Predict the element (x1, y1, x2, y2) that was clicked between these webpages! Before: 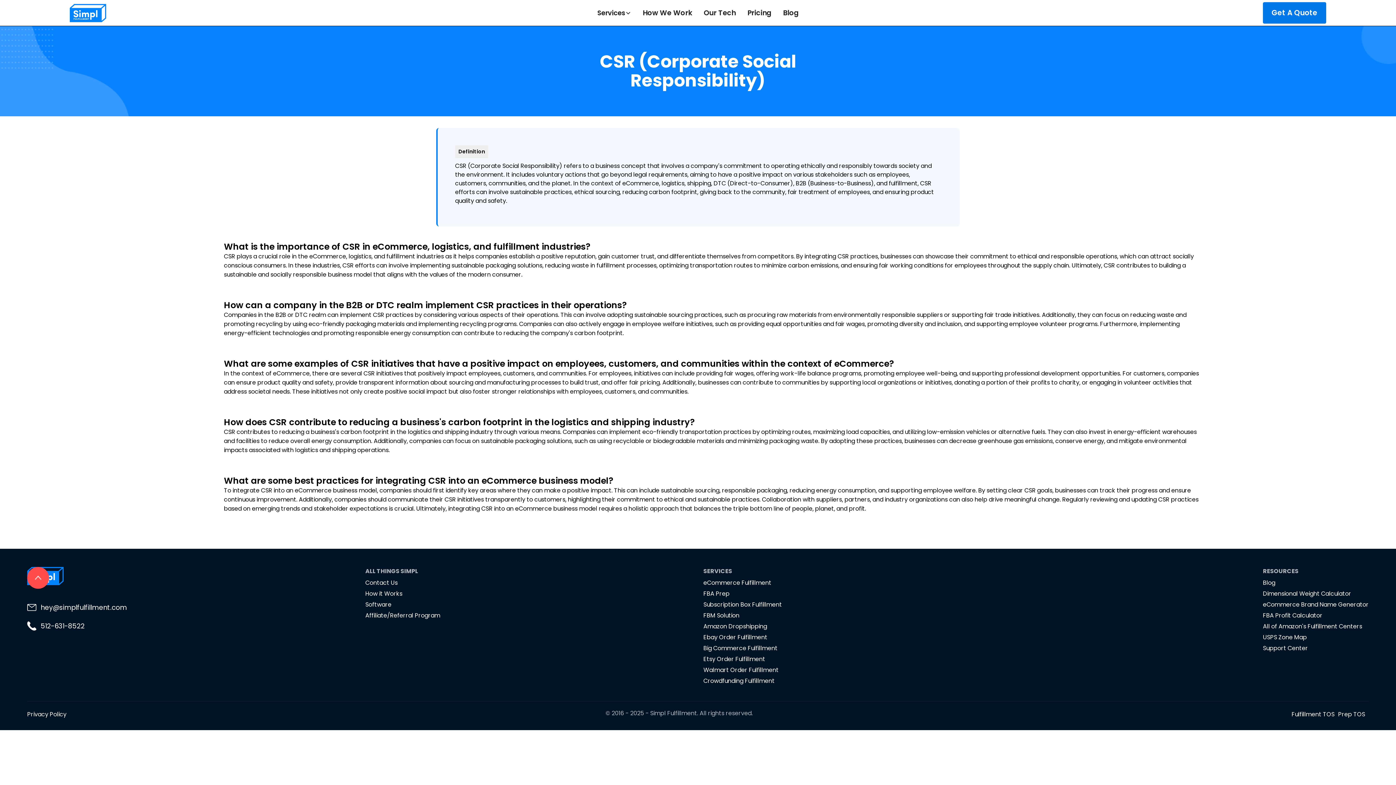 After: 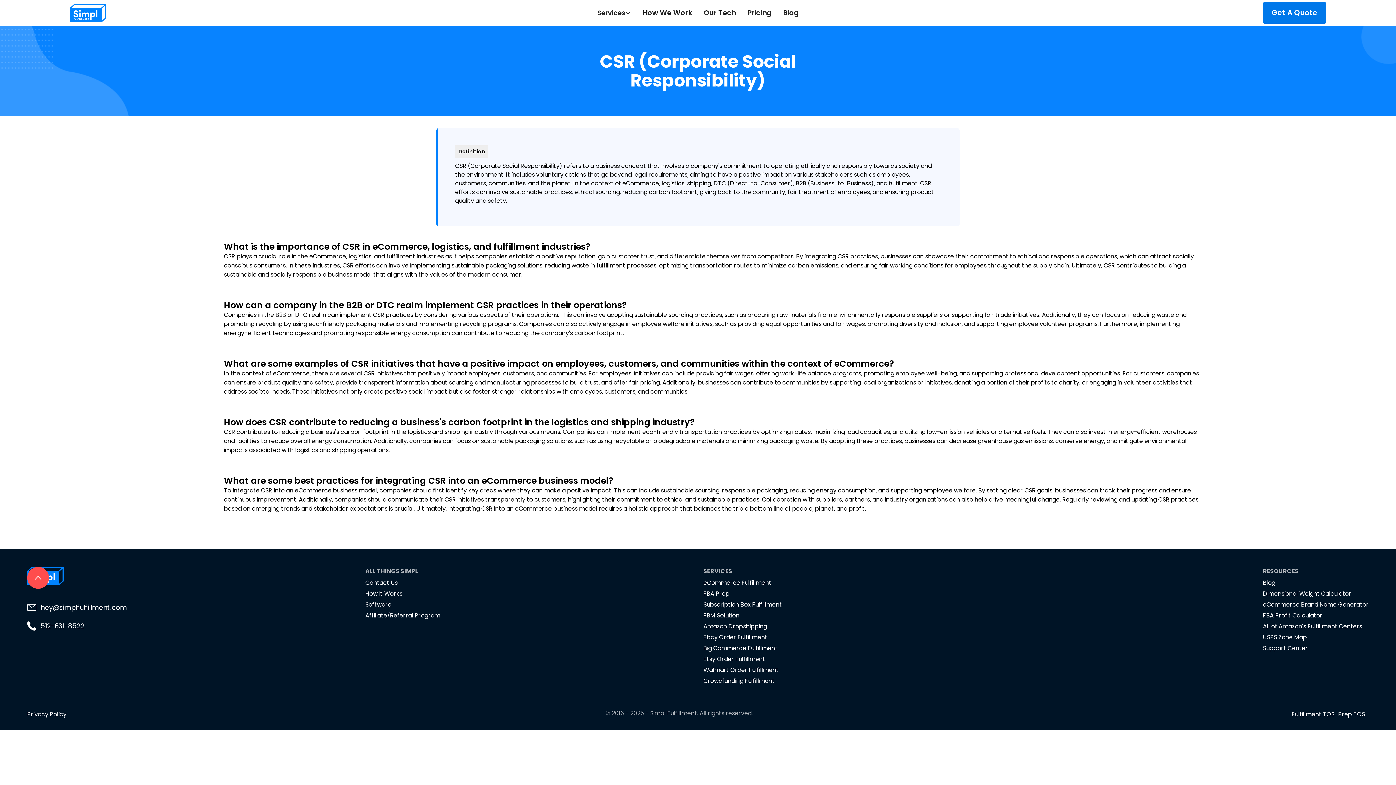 Action: bbox: (27, 621, 354, 630) label: 512-631-8522